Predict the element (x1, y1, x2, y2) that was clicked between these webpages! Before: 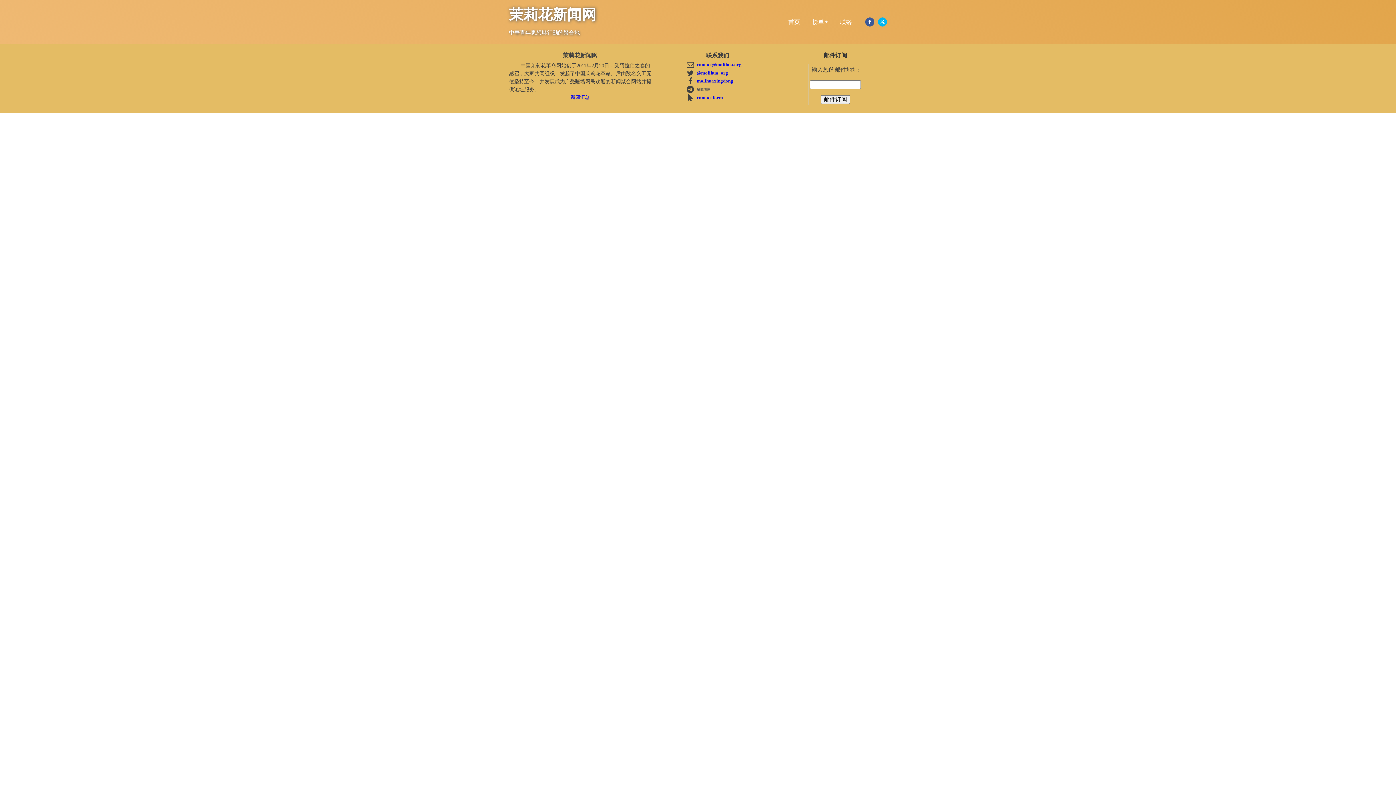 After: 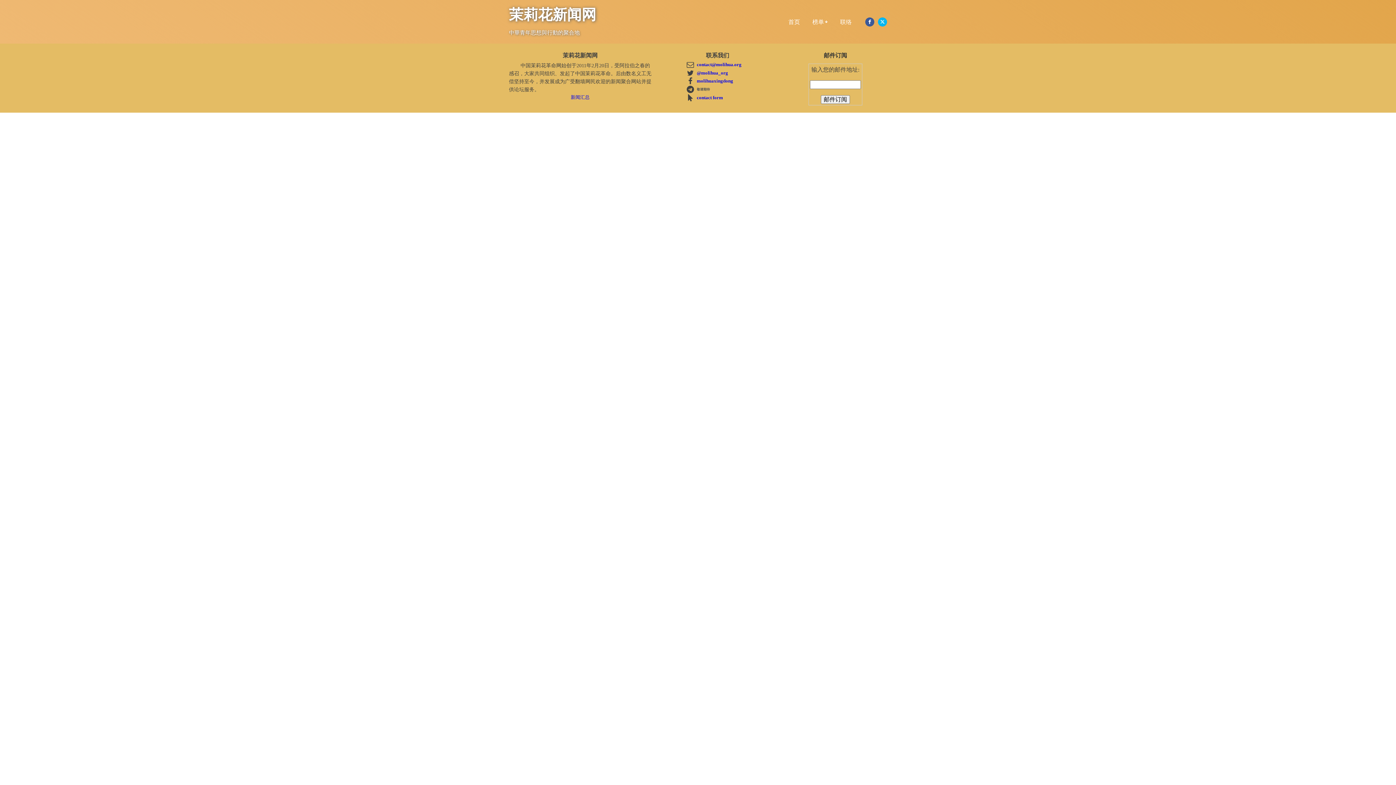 Action: label: @molihua_org bbox: (697, 70, 728, 75)